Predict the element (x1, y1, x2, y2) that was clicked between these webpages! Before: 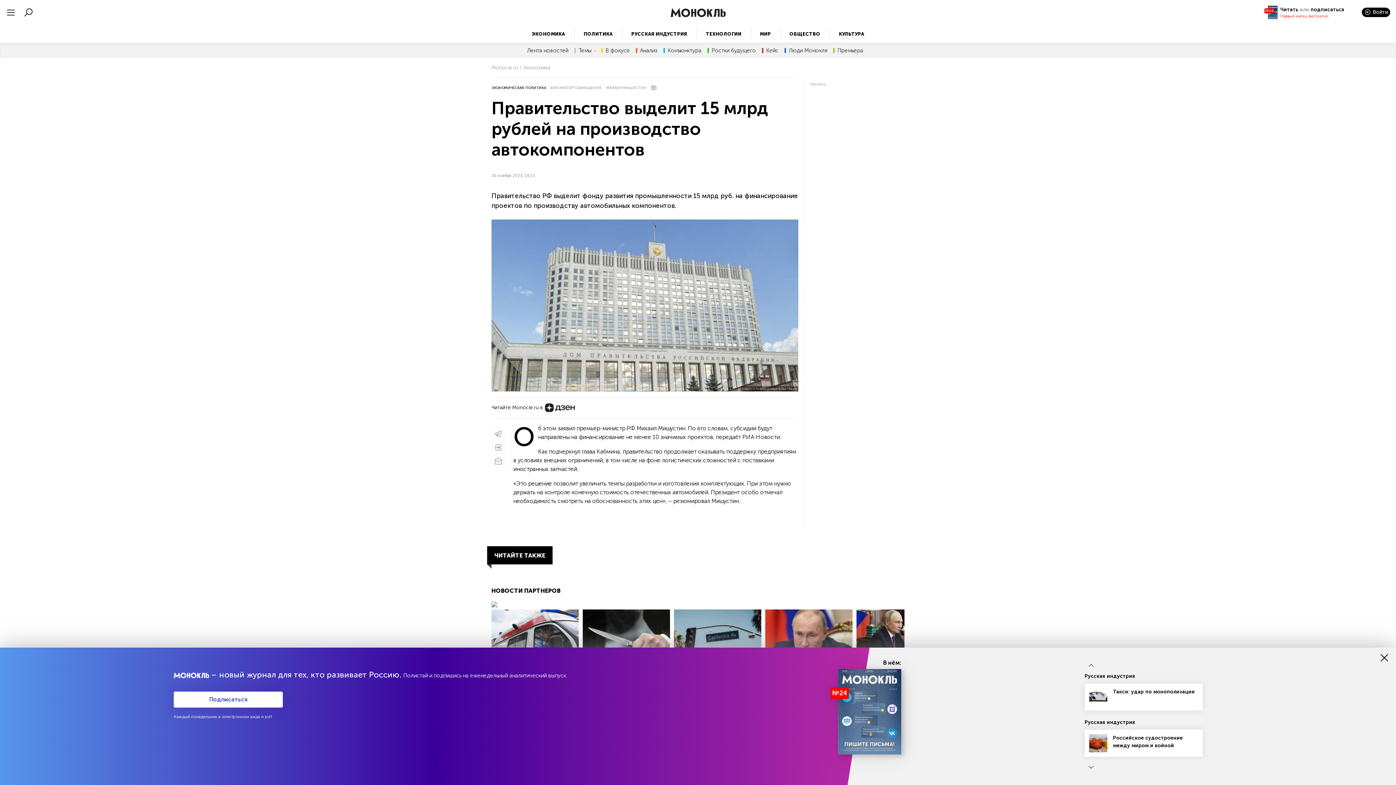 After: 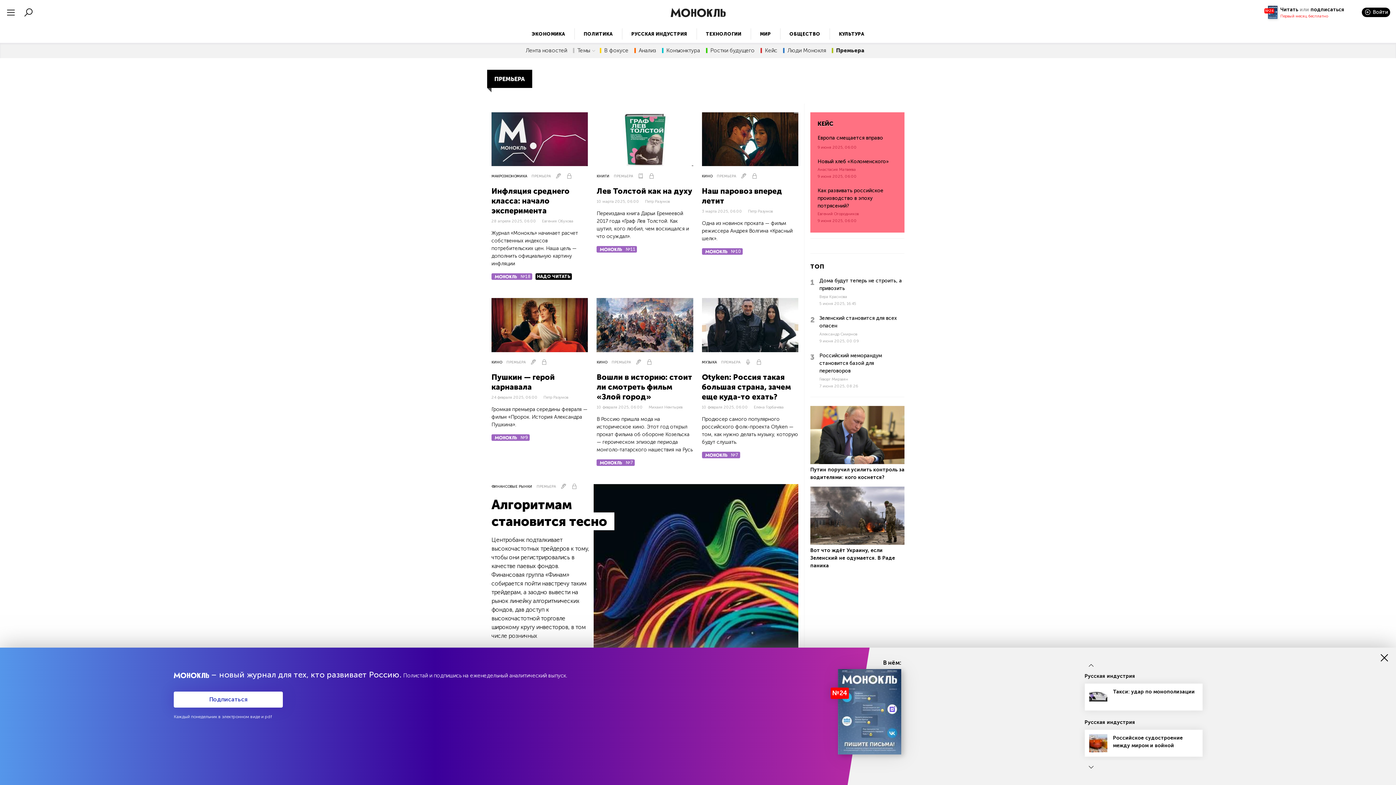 Action: bbox: (833, 48, 863, 53) label: Премьера